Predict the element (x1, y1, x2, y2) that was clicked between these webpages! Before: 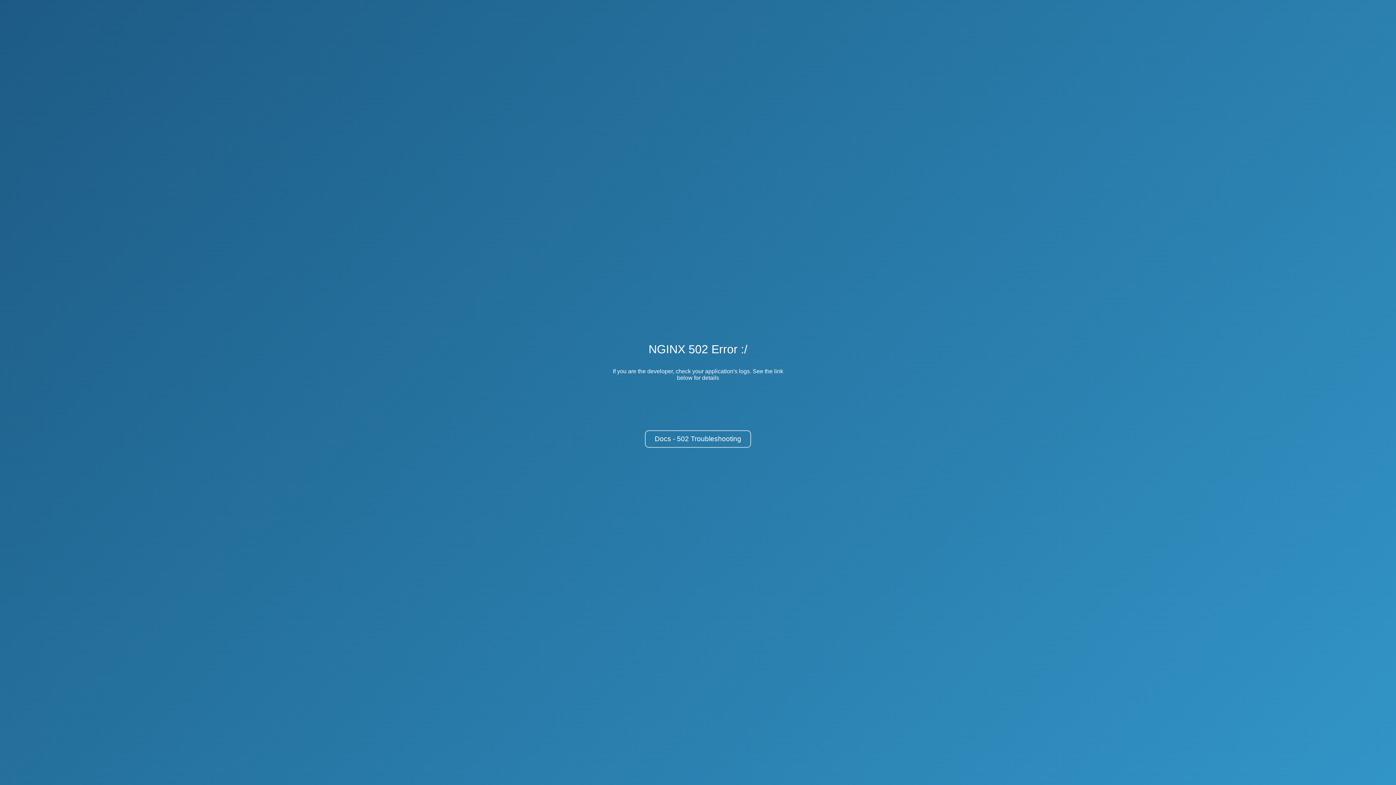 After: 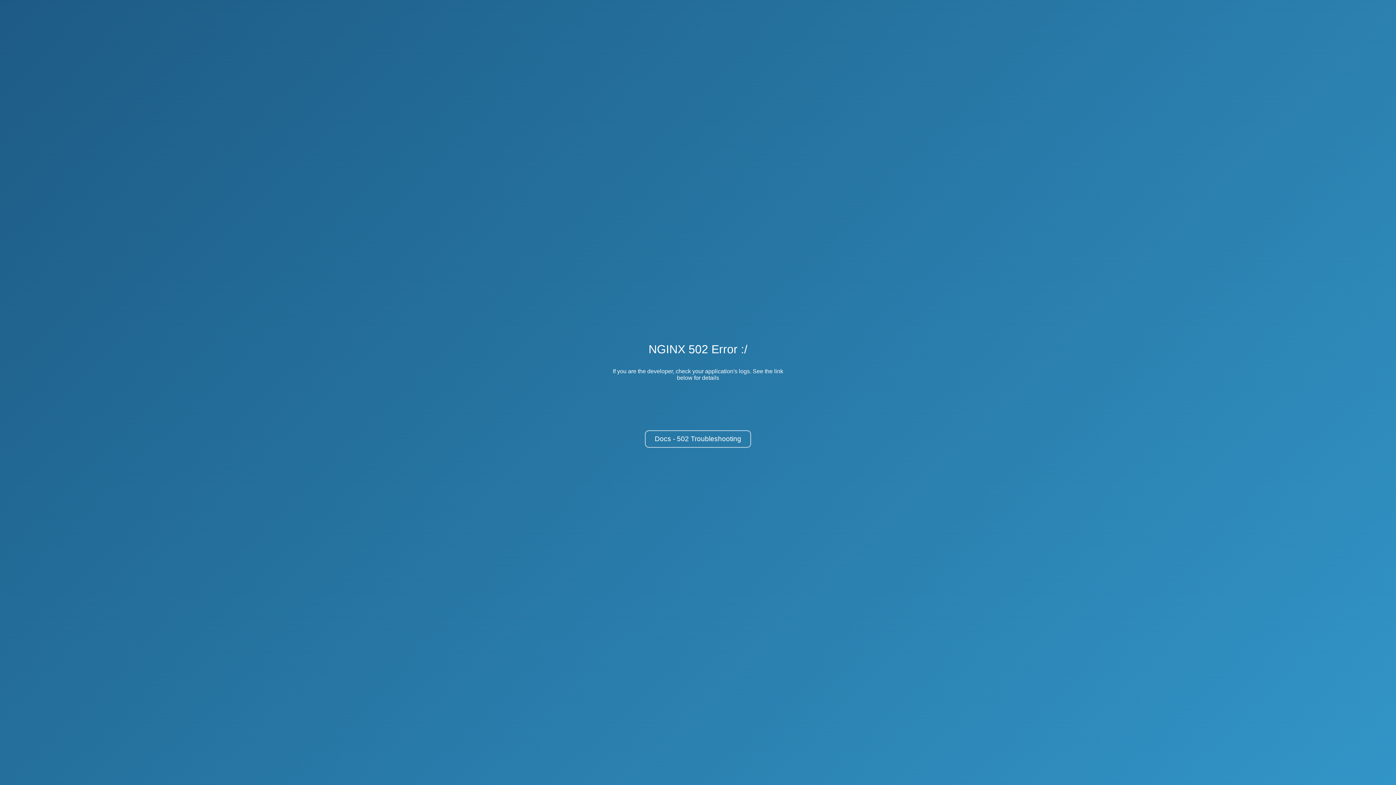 Action: bbox: (645, 430, 751, 448) label: Docs - 502 Troubleshooting